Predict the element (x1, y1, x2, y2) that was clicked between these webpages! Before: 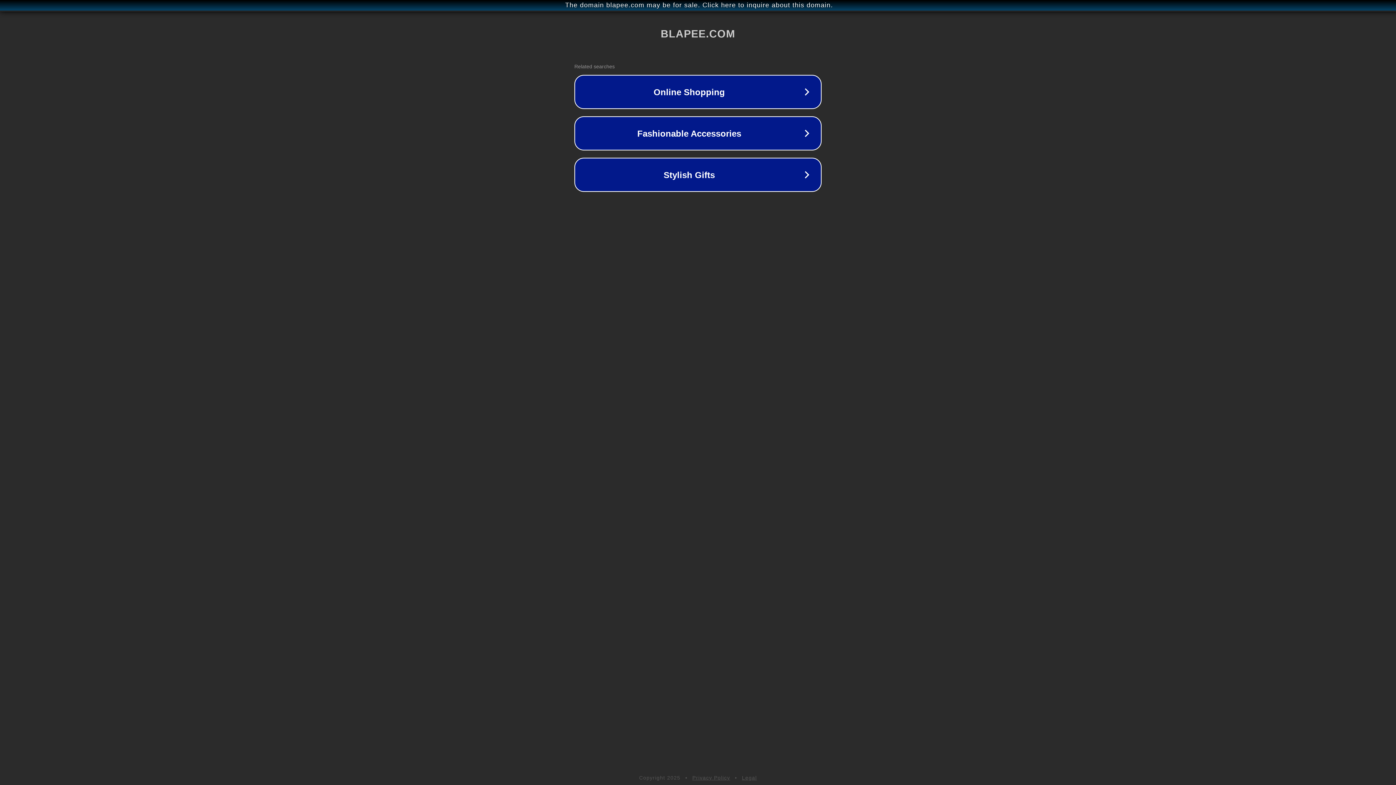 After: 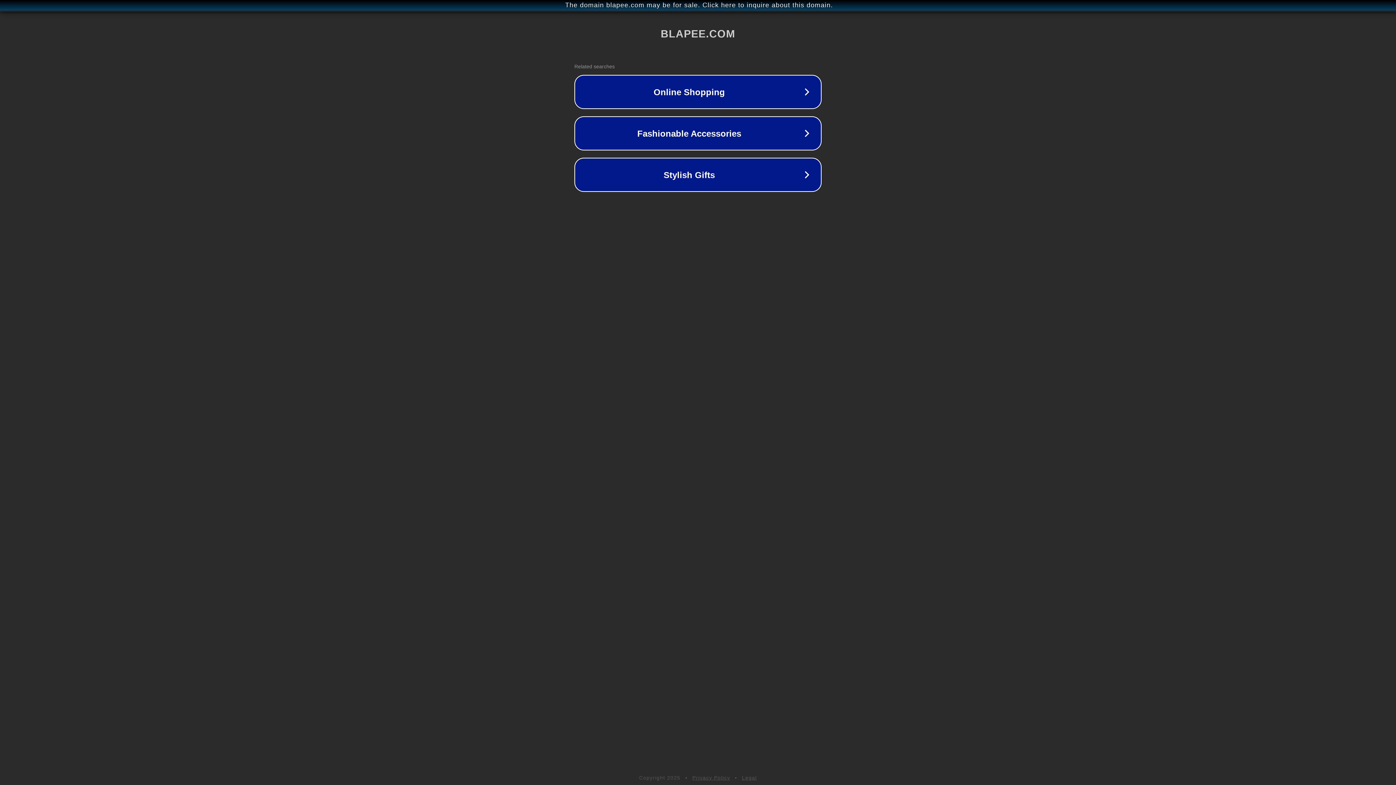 Action: label: Legal bbox: (742, 775, 757, 781)